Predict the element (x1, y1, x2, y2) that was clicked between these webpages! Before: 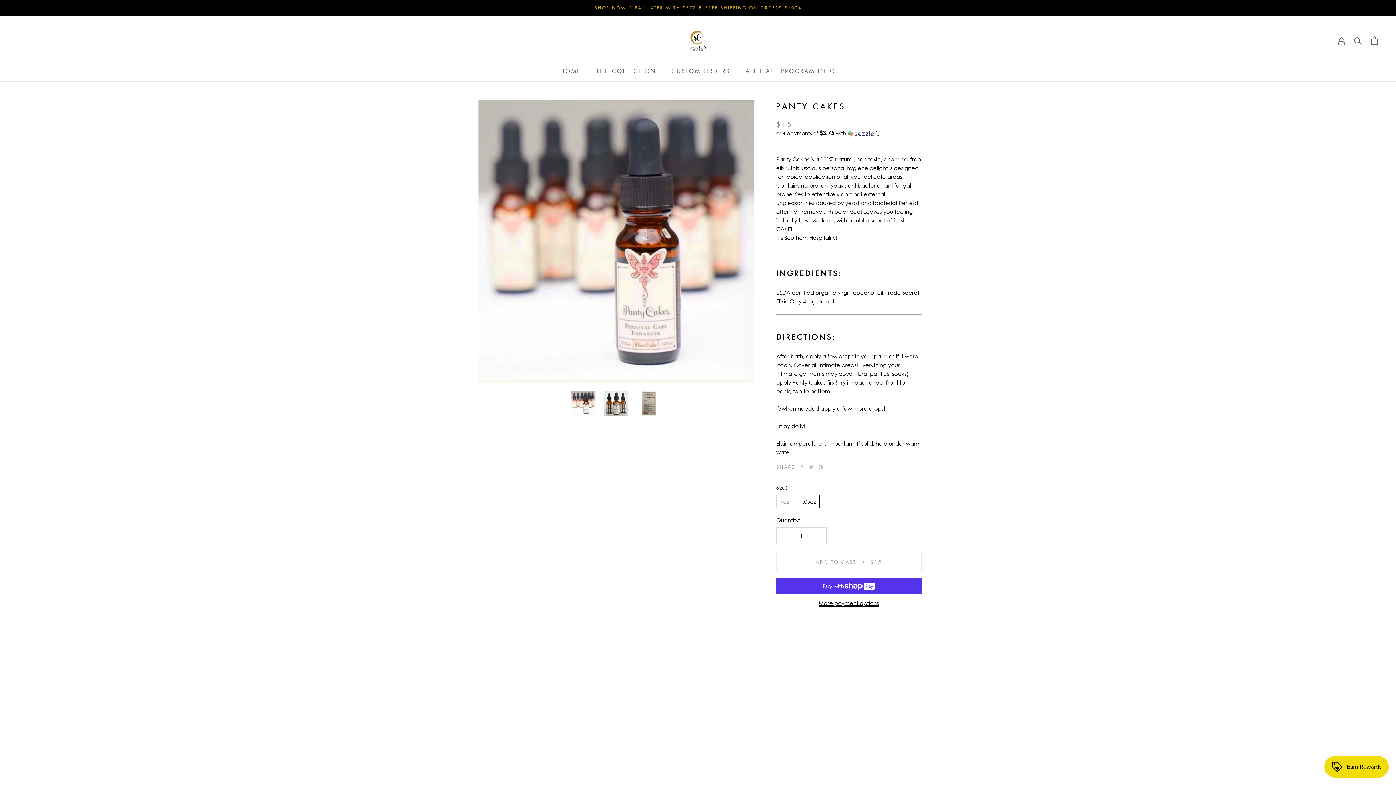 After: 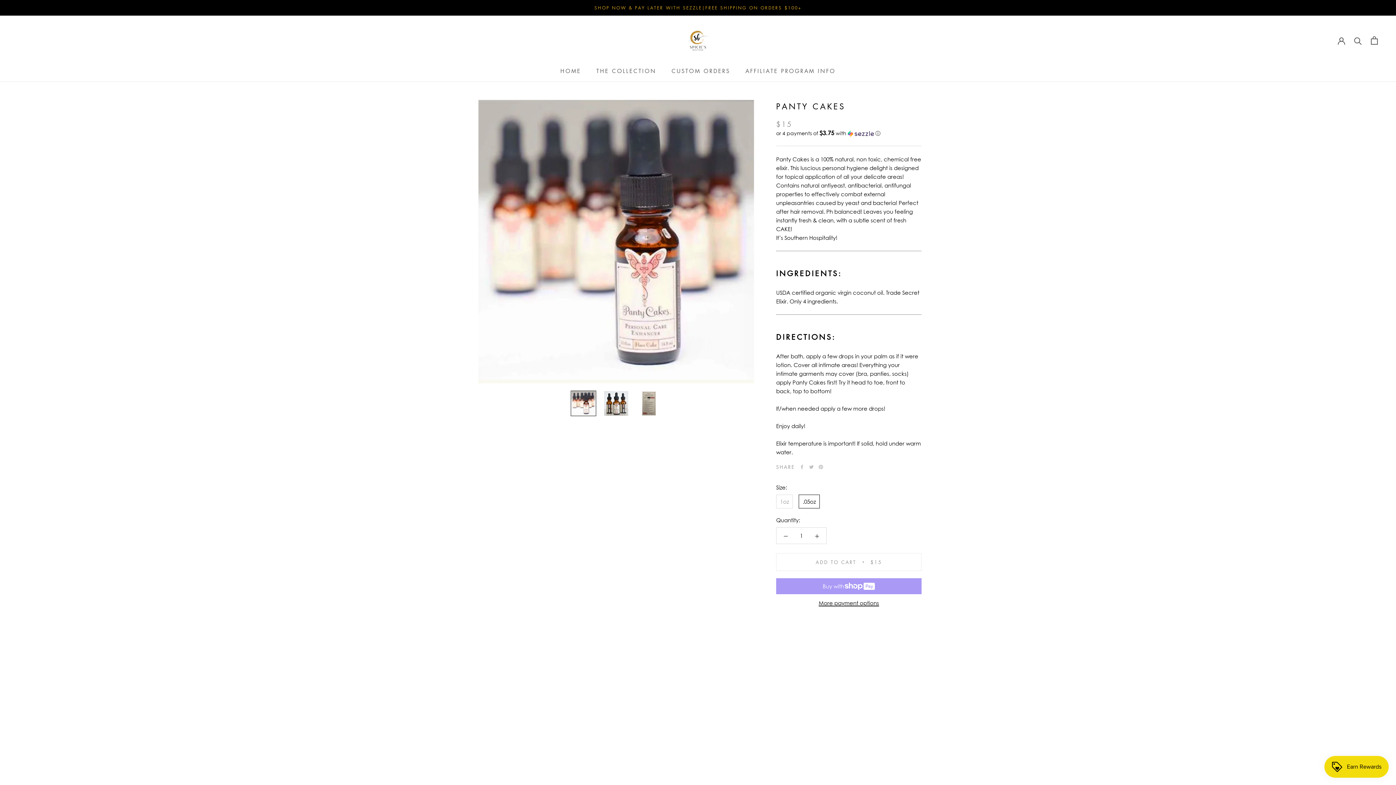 Action: label: ADD TO CART
$15 bbox: (776, 553, 921, 571)